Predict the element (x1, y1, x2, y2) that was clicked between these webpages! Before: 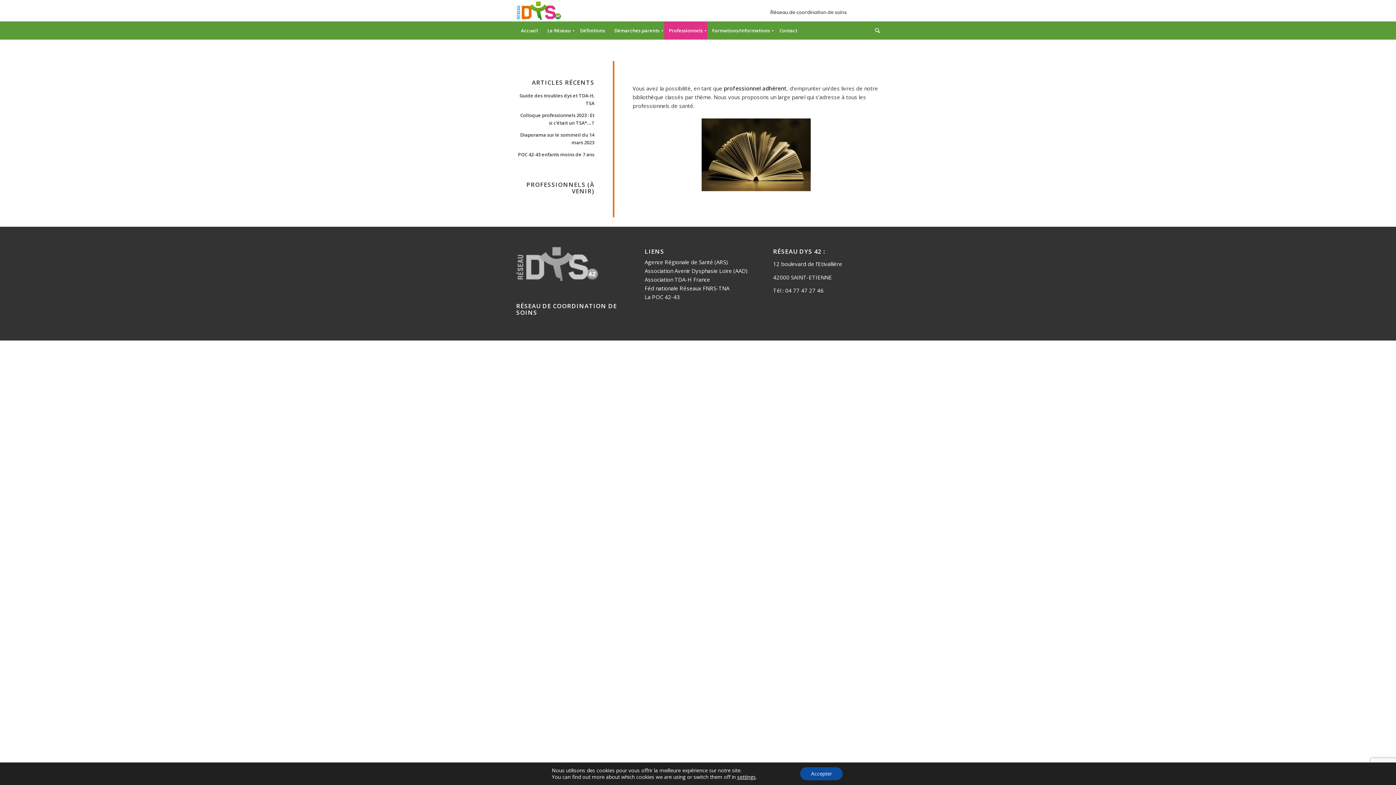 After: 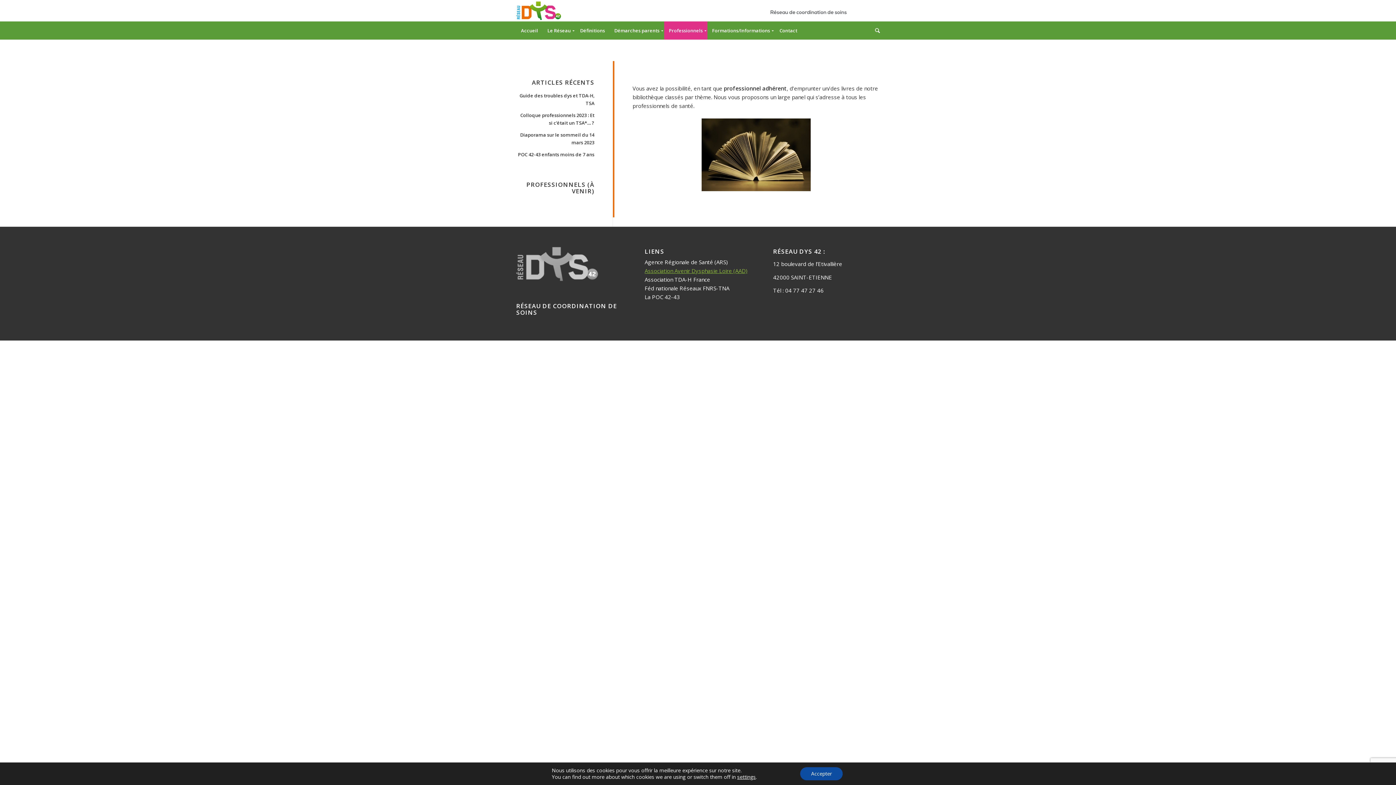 Action: bbox: (644, 267, 747, 274) label: Association Avenir Dysphasie Loire (AAD)